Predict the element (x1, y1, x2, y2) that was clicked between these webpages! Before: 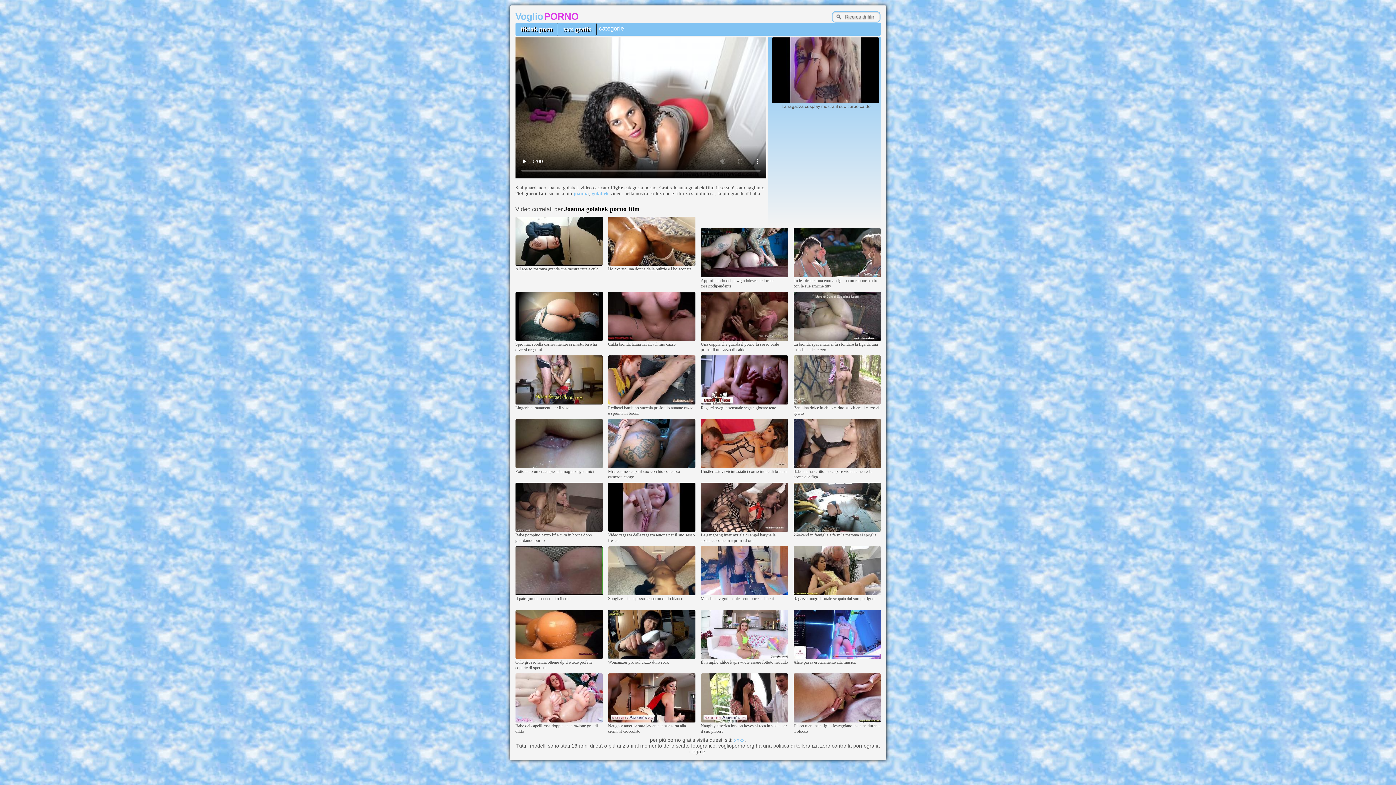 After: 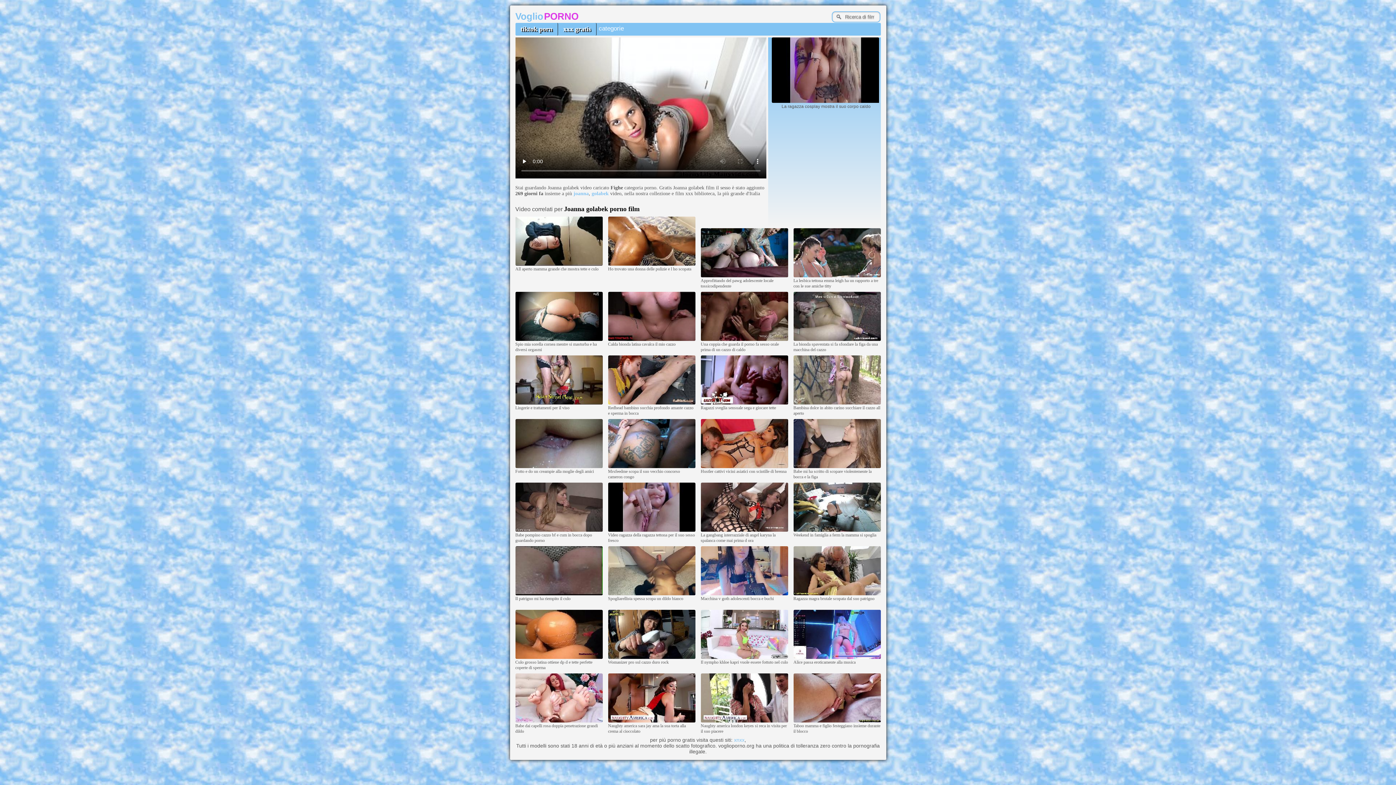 Action: bbox: (558, 22, 596, 35) label: xxx gratis